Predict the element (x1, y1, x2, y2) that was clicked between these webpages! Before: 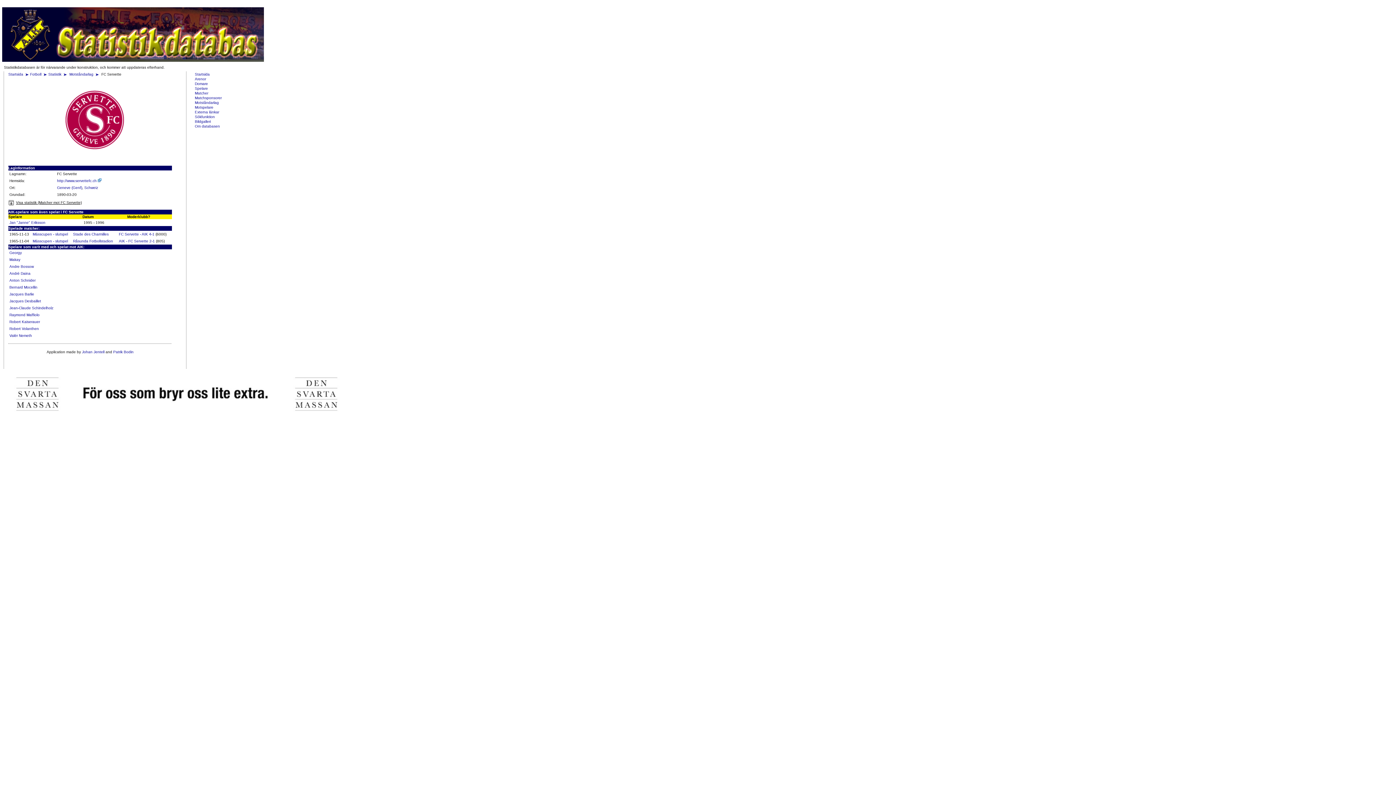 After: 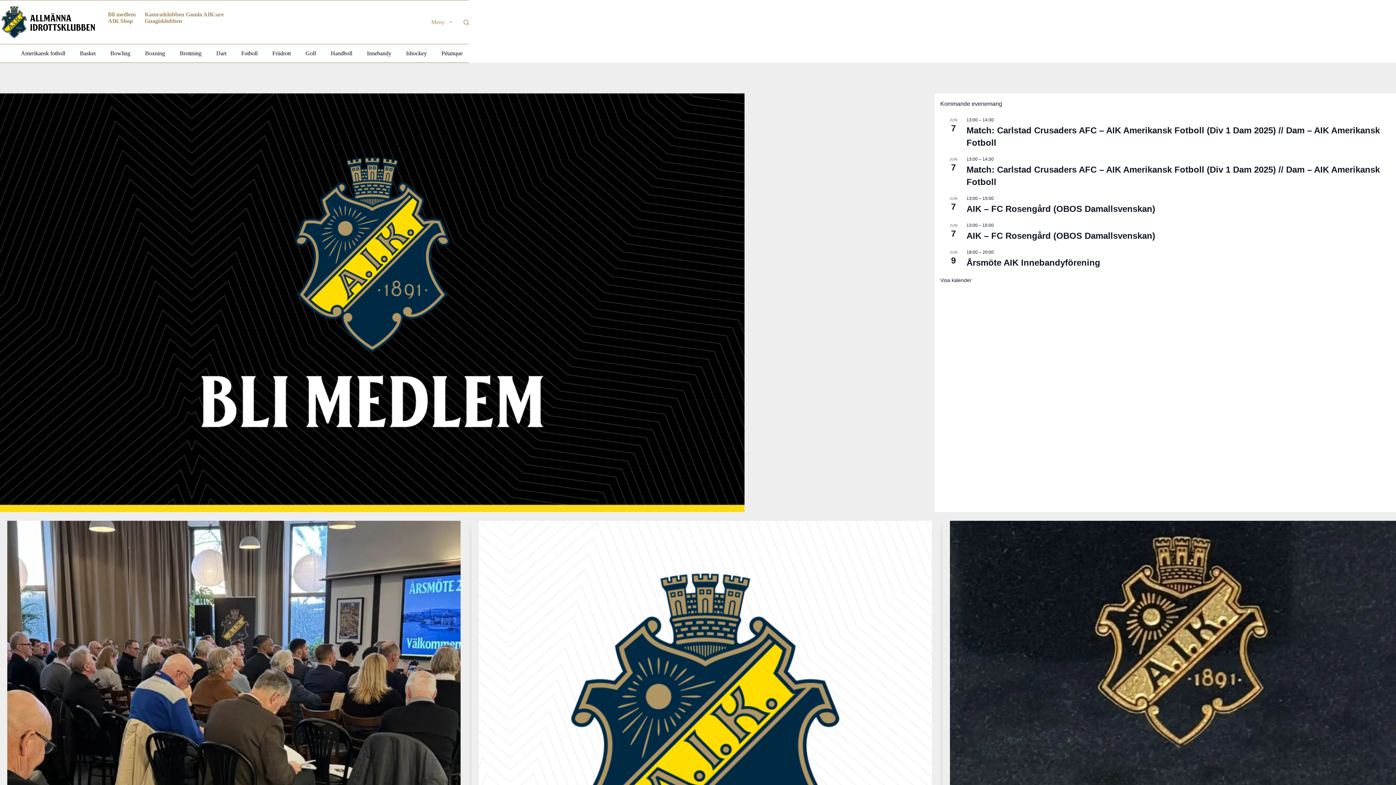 Action: label: Startsida bbox: (8, 72, 23, 76)